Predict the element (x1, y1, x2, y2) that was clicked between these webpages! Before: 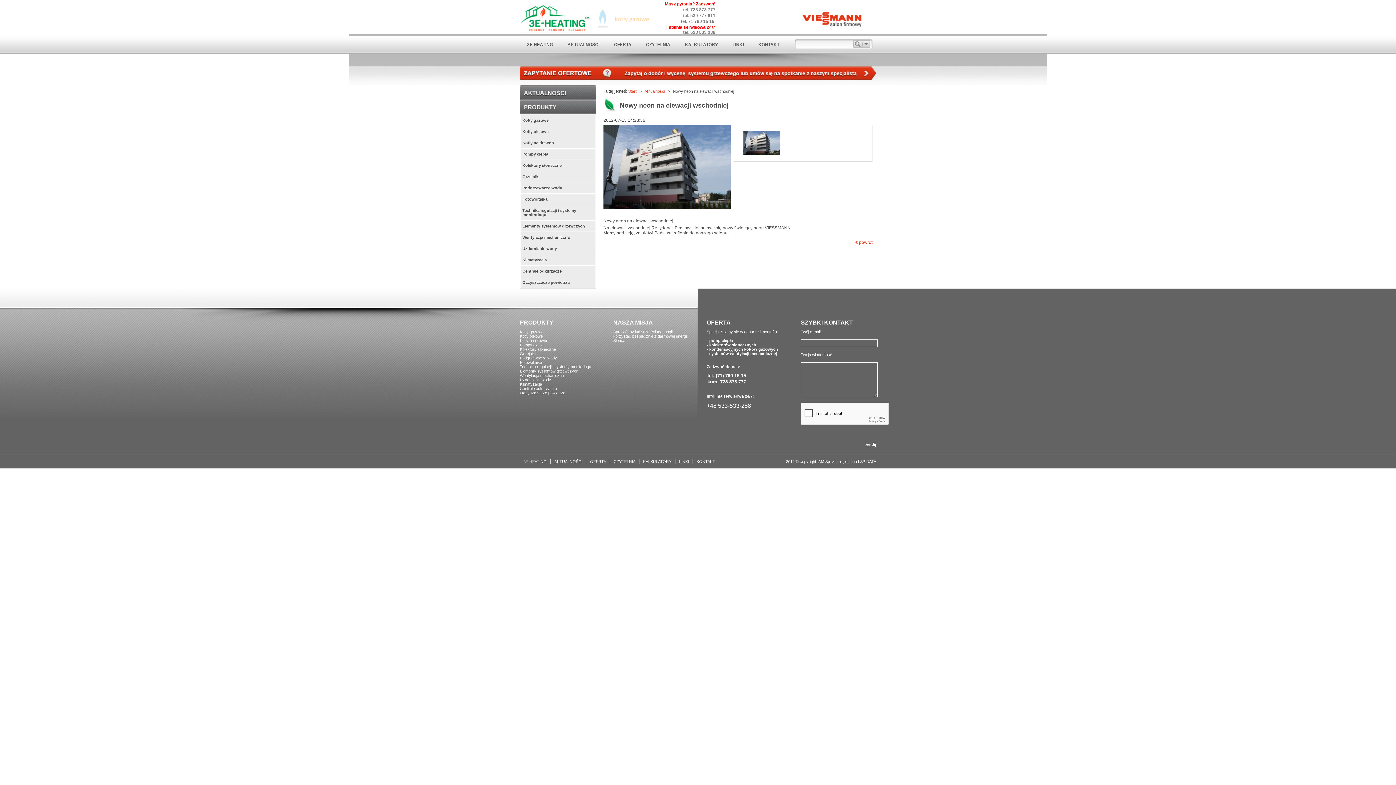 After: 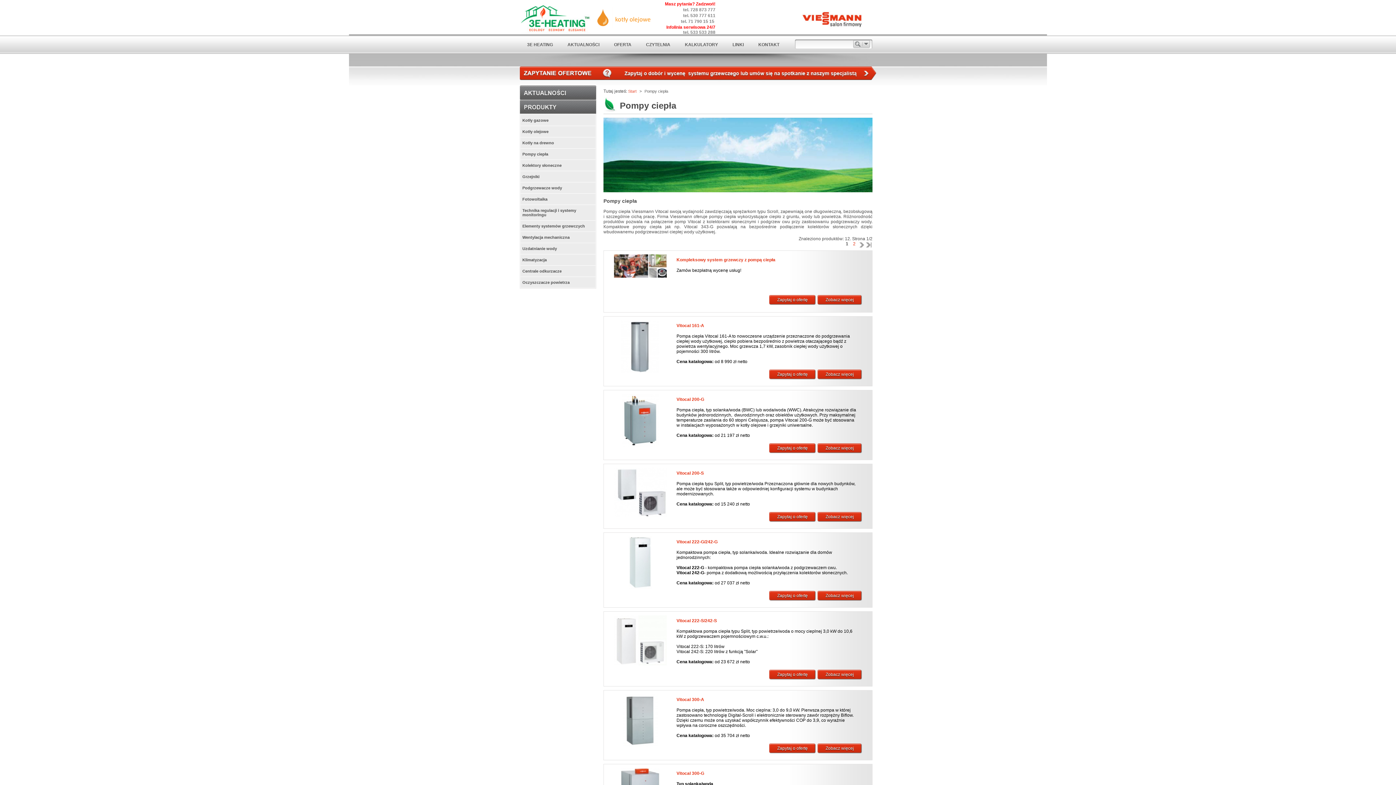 Action: bbox: (520, 342, 543, 347) label: Pompy ciepła